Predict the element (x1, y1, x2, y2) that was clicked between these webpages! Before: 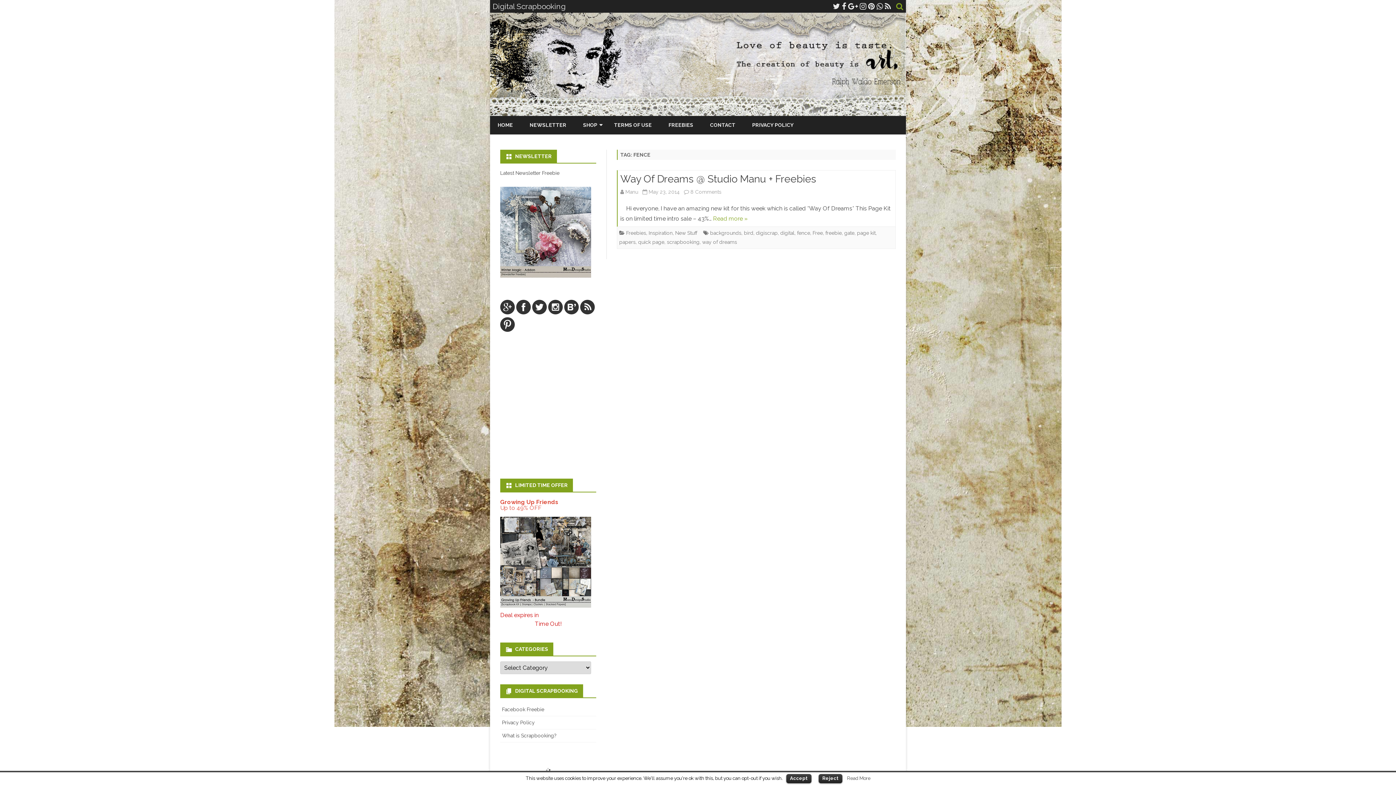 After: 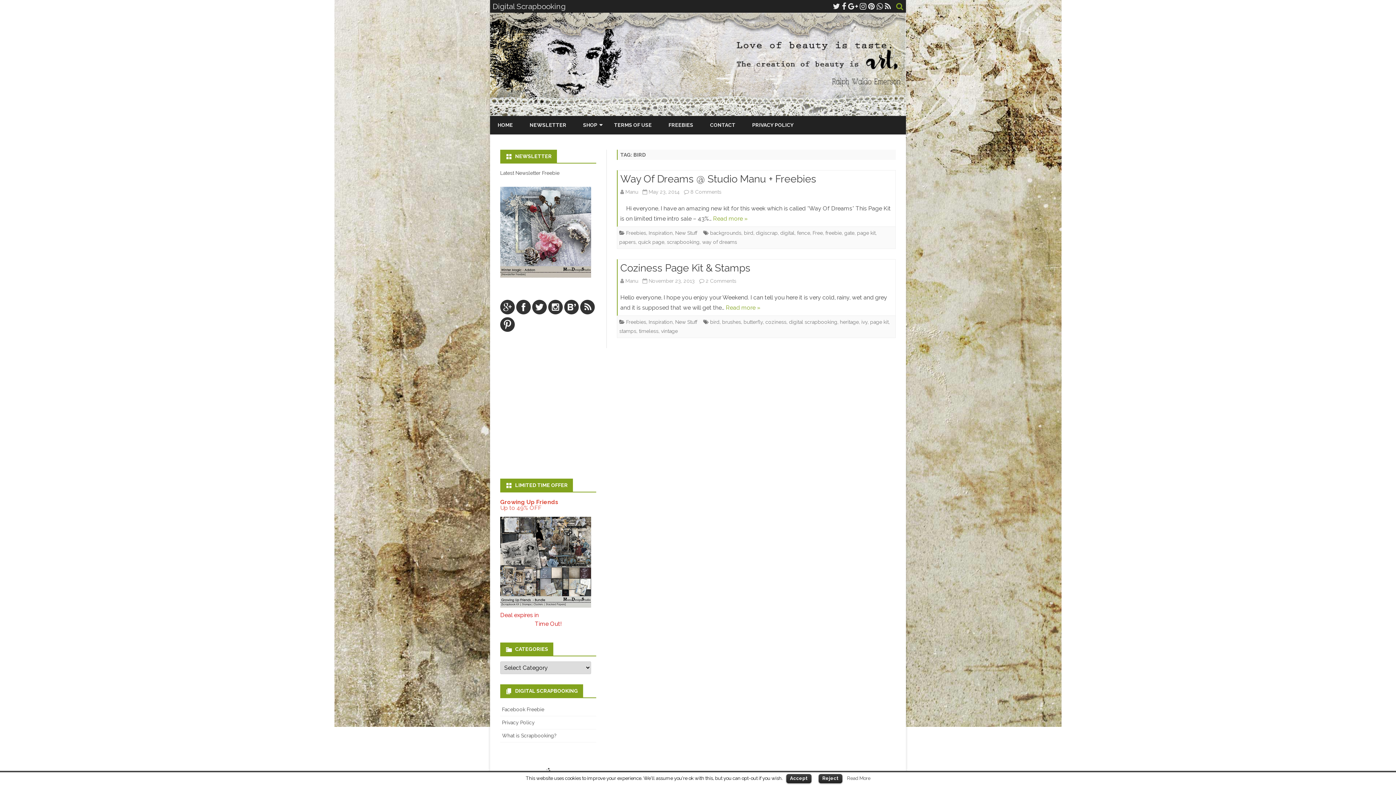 Action: label: bird bbox: (744, 230, 753, 236)